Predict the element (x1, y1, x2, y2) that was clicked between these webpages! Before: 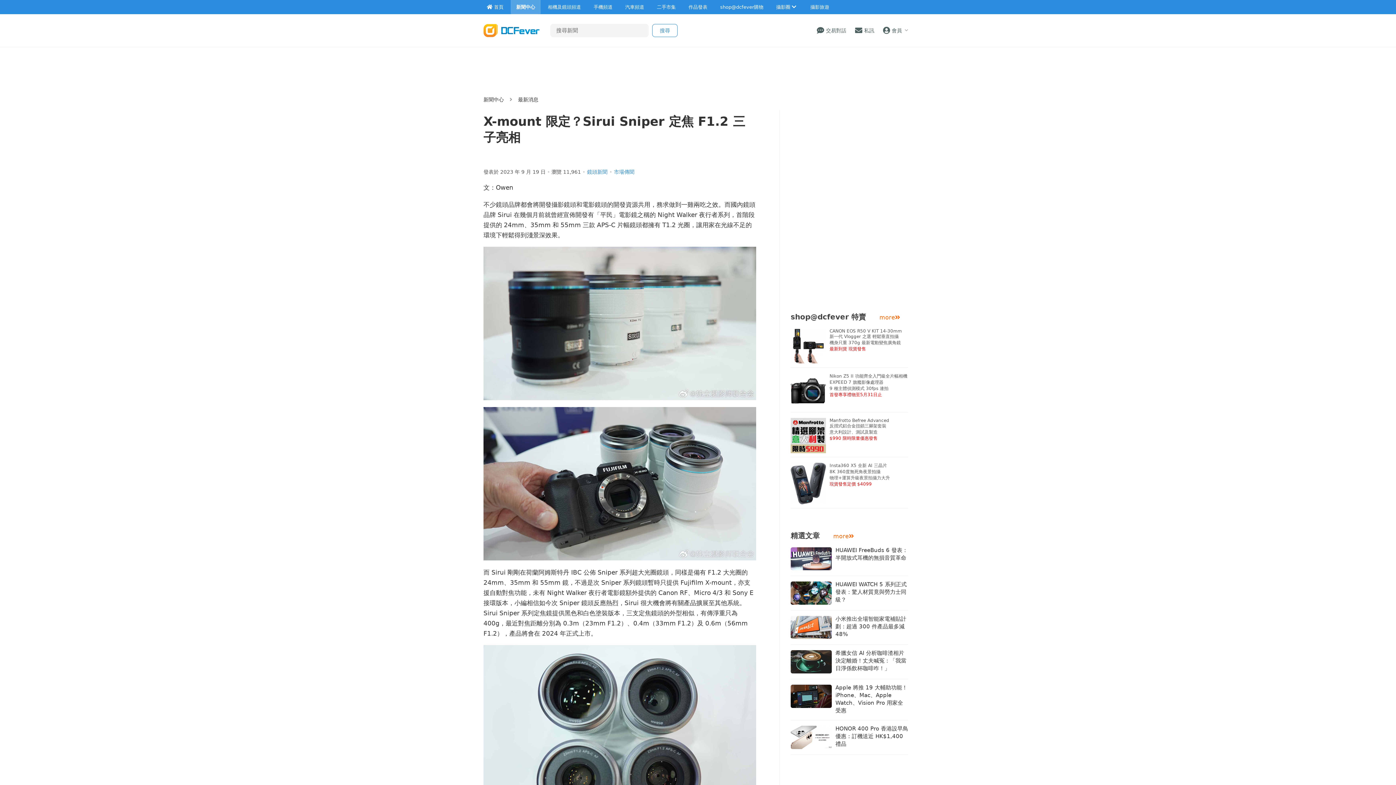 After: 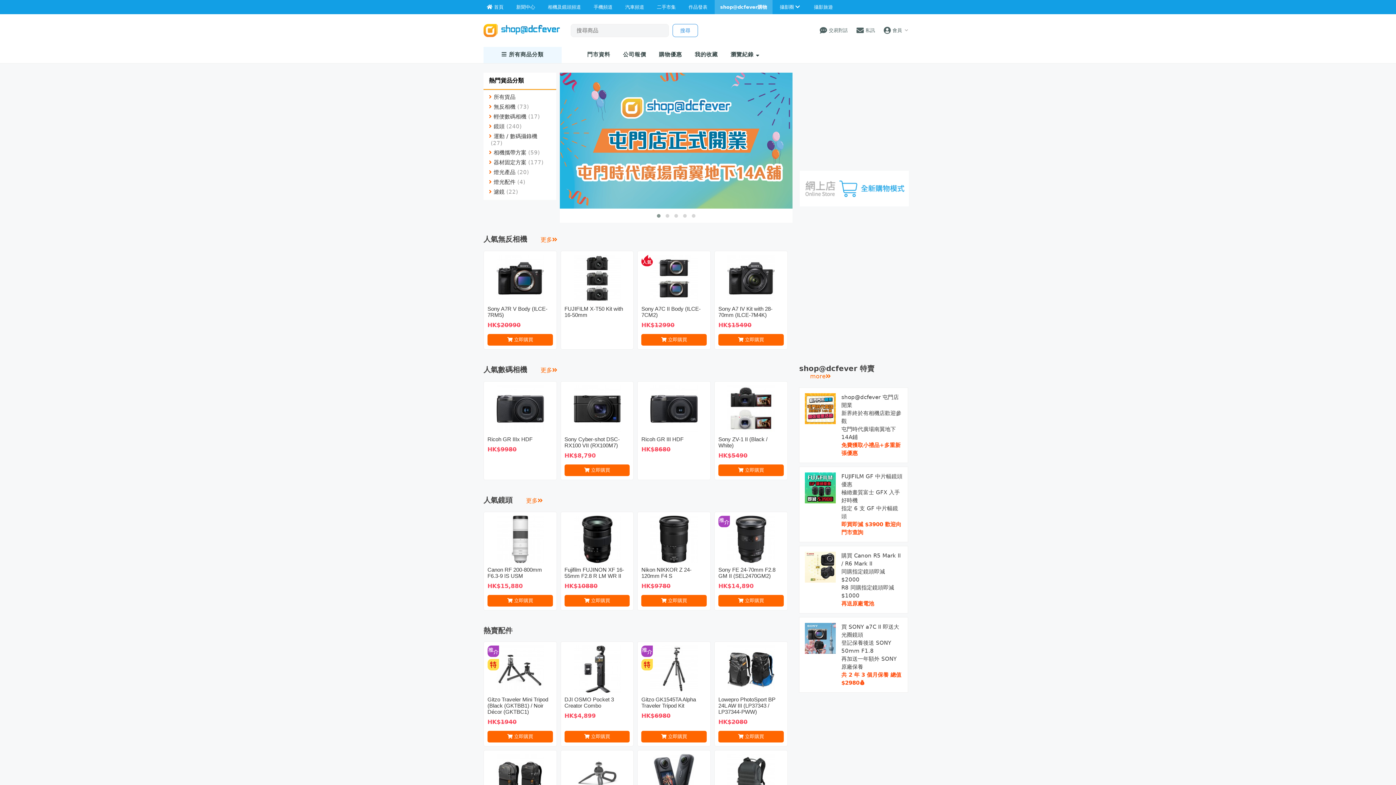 Action: label: shop@dcfever購物 bbox: (720, 0, 763, 14)